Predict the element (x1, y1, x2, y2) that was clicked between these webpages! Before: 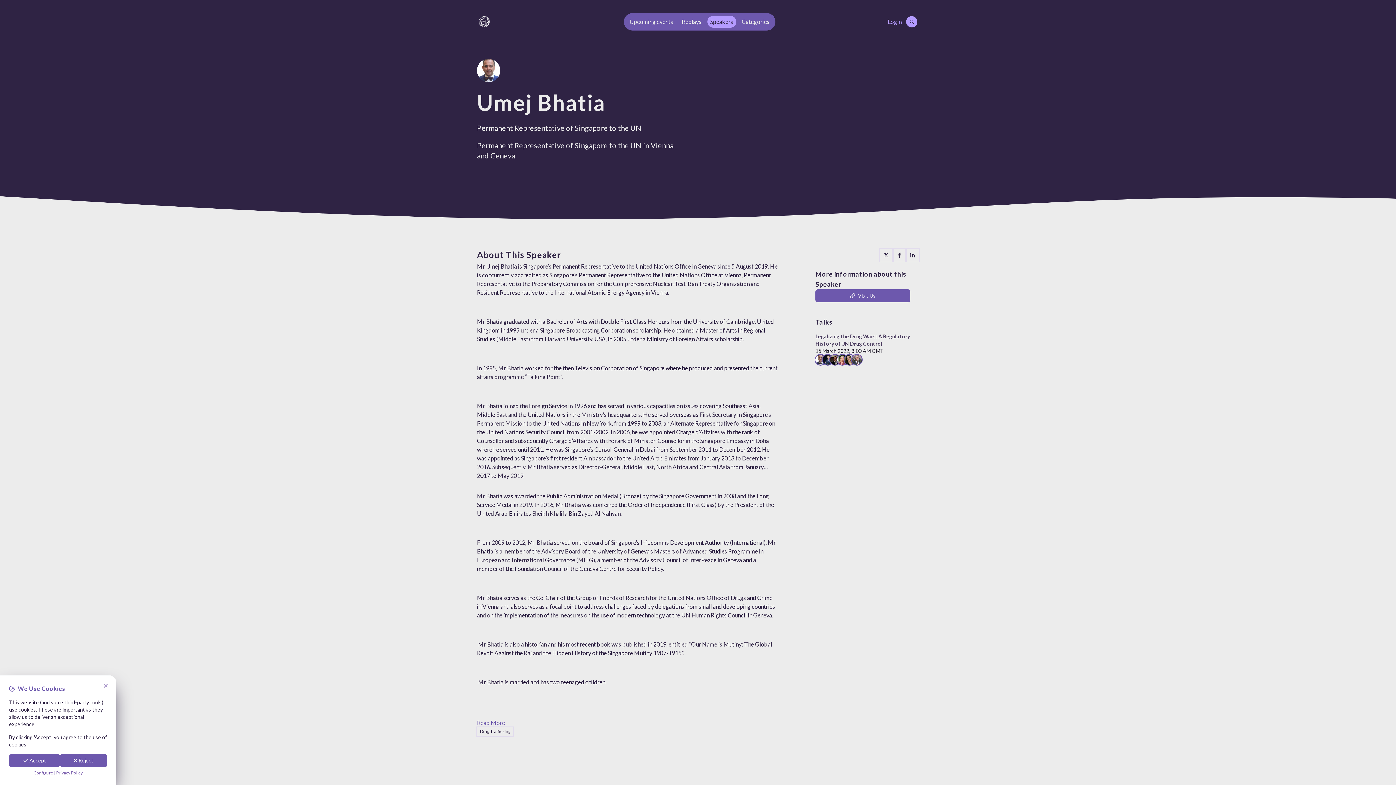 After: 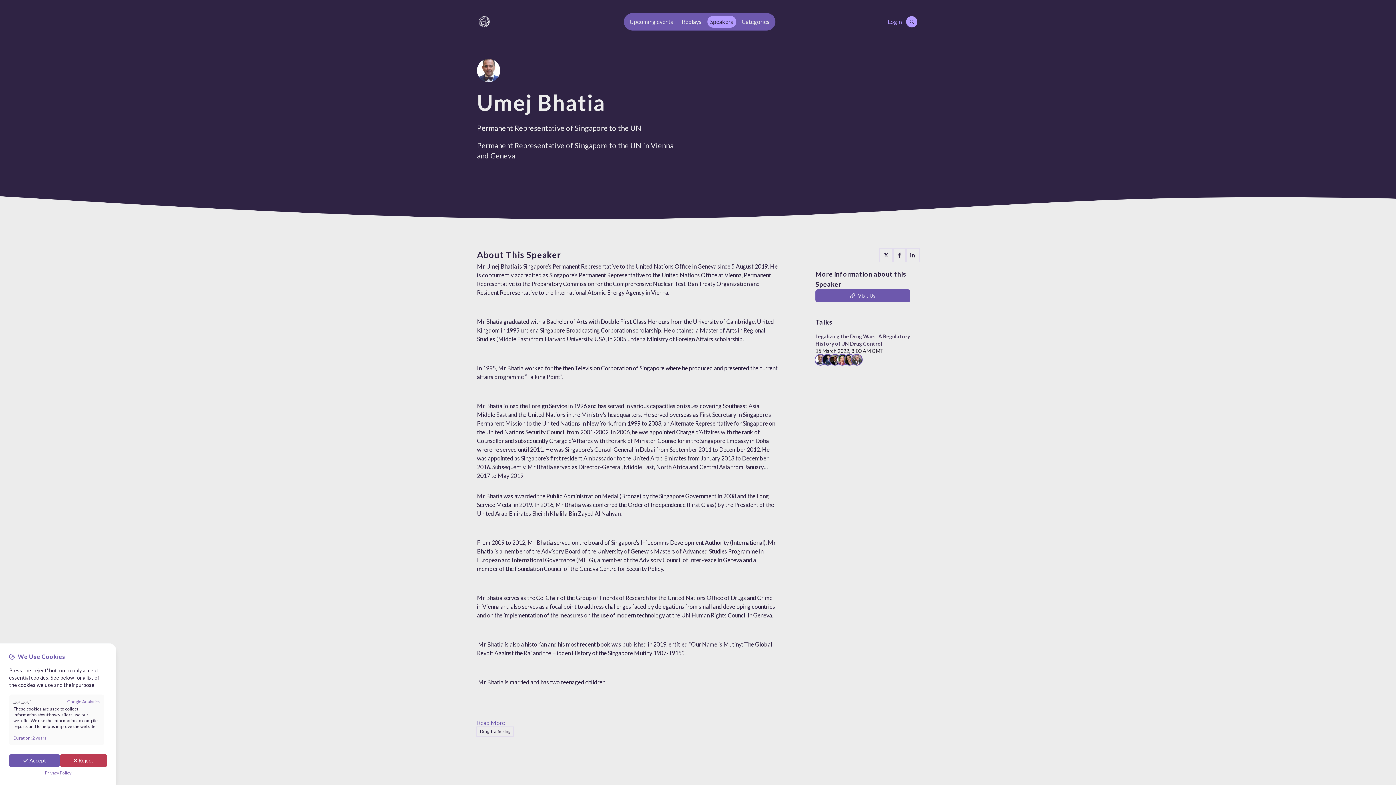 Action: label: Configure Cookies bbox: (33, 770, 53, 776)